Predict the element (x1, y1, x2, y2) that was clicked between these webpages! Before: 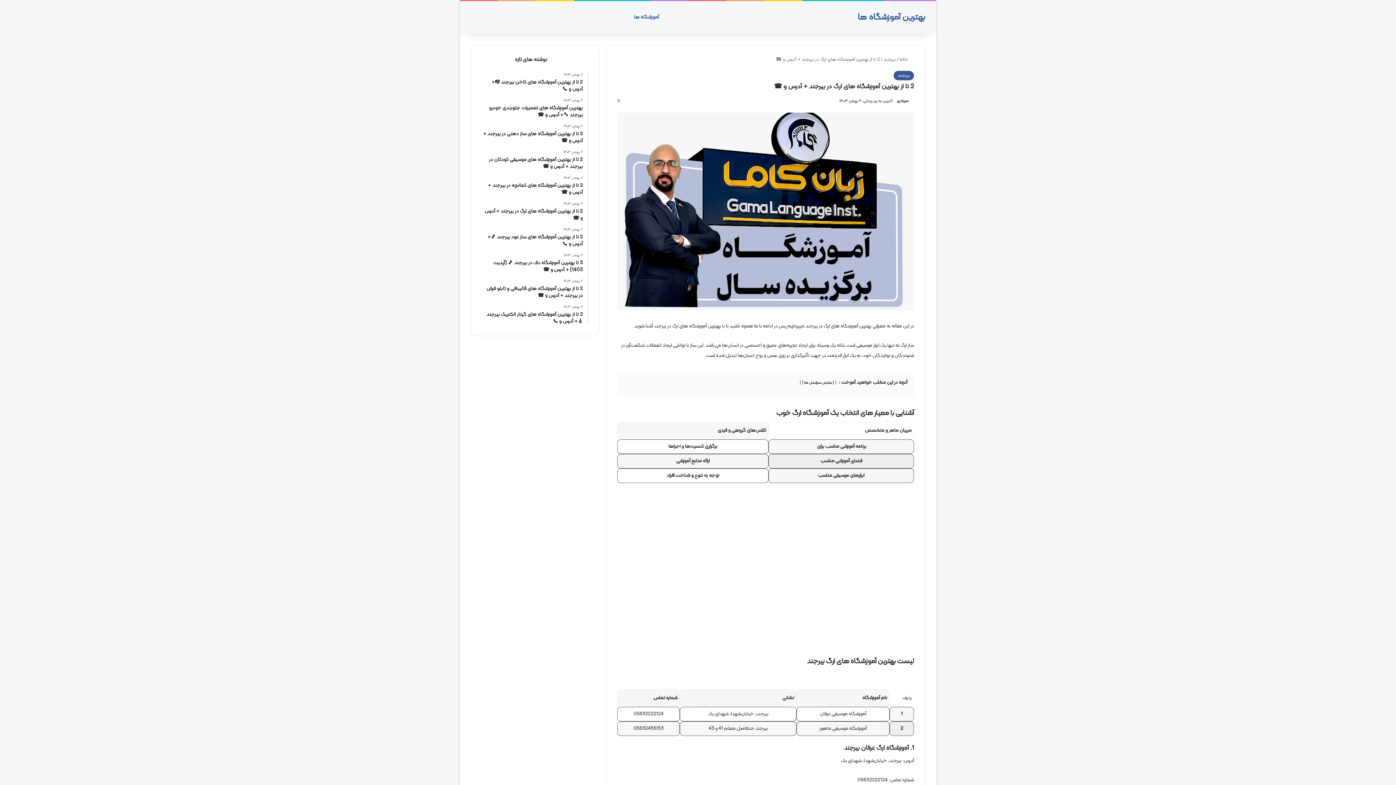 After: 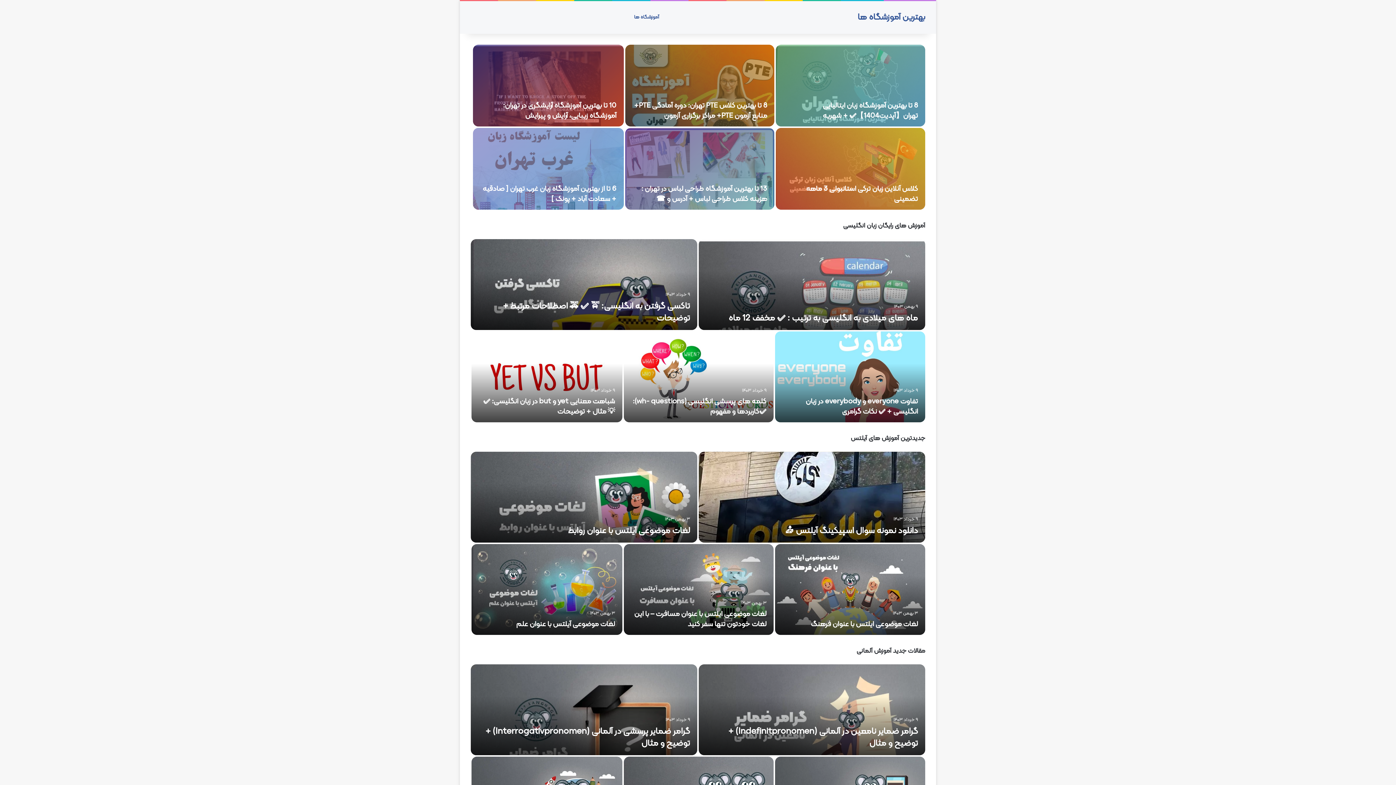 Action: label:  خانه bbox: (899, 56, 914, 63)